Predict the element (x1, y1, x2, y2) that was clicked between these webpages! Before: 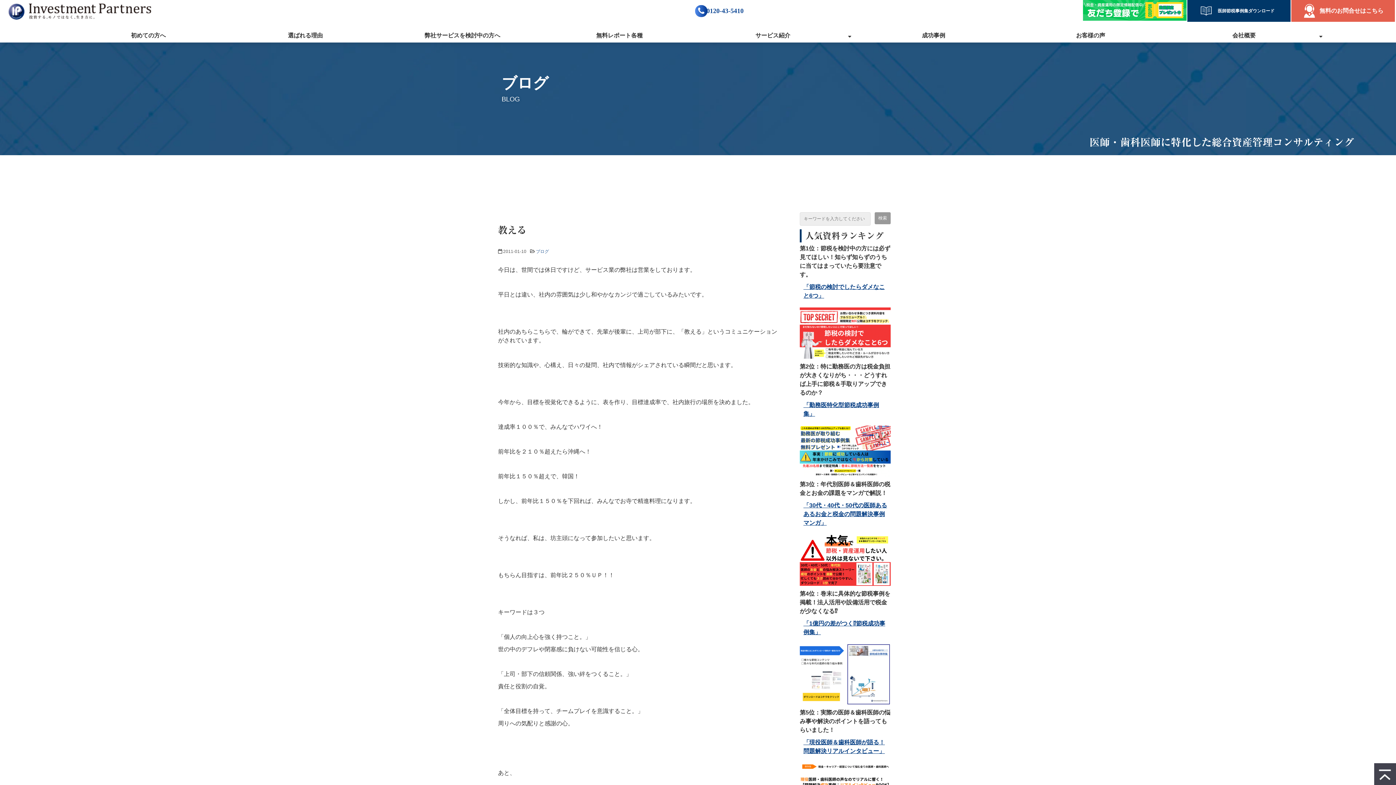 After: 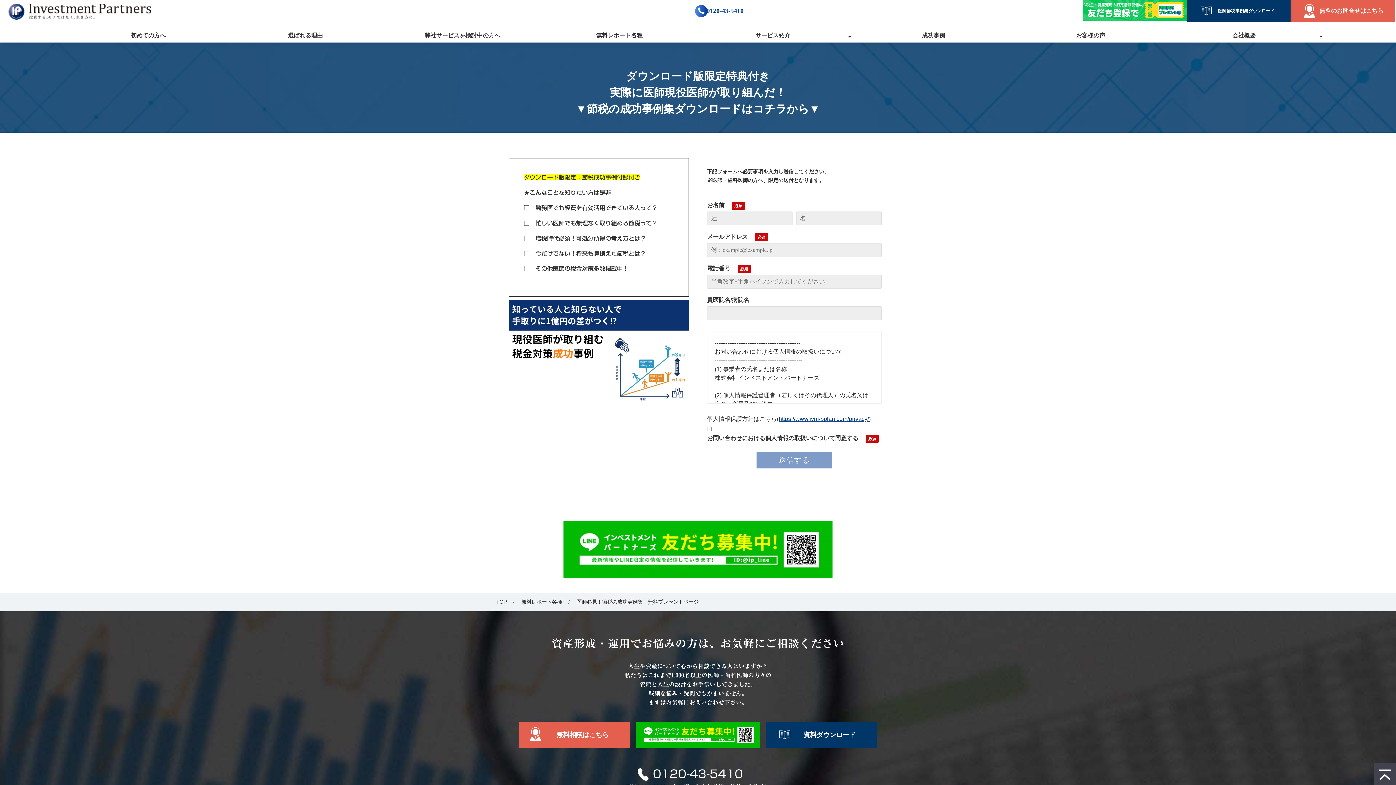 Action: bbox: (800, 671, 890, 677)